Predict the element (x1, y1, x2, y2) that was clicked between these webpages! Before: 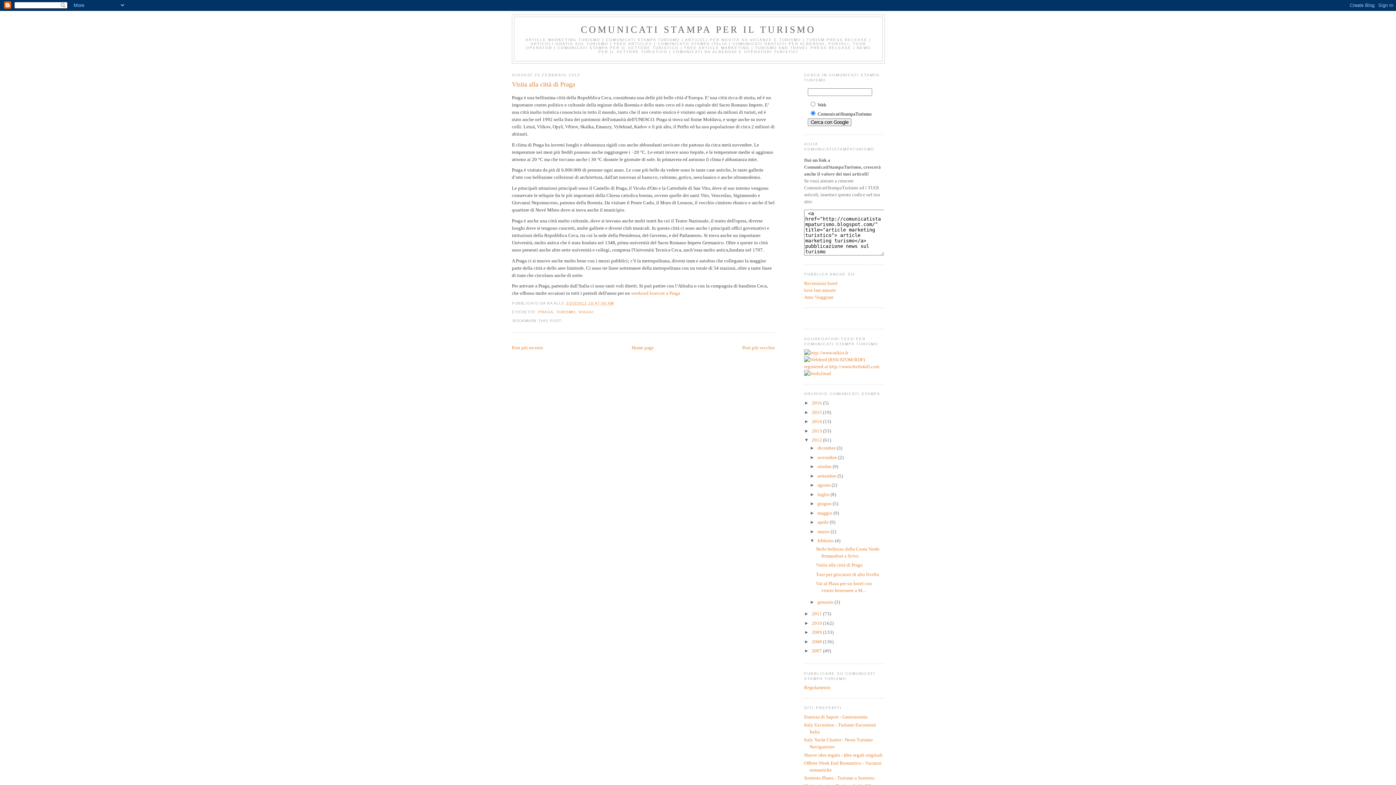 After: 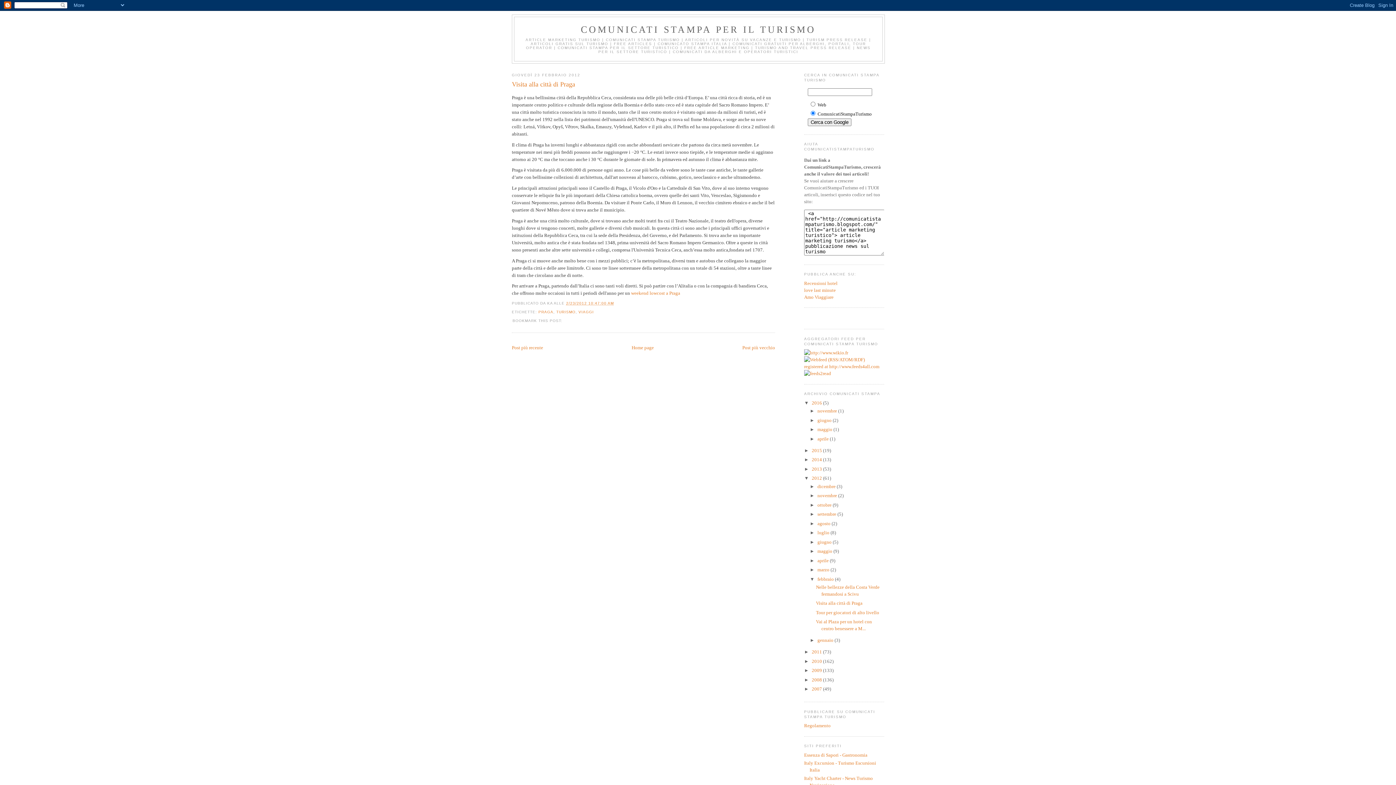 Action: bbox: (804, 400, 812, 405) label: ►  